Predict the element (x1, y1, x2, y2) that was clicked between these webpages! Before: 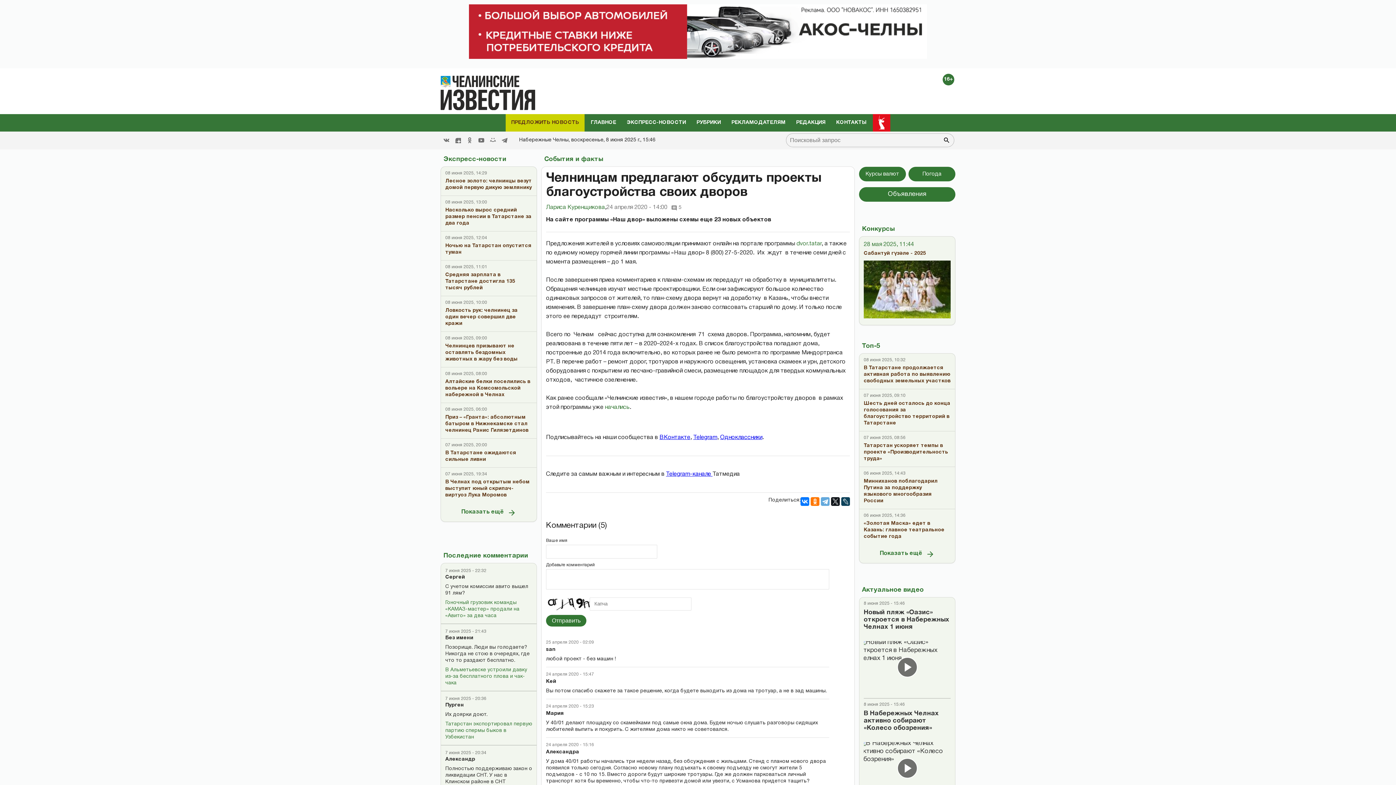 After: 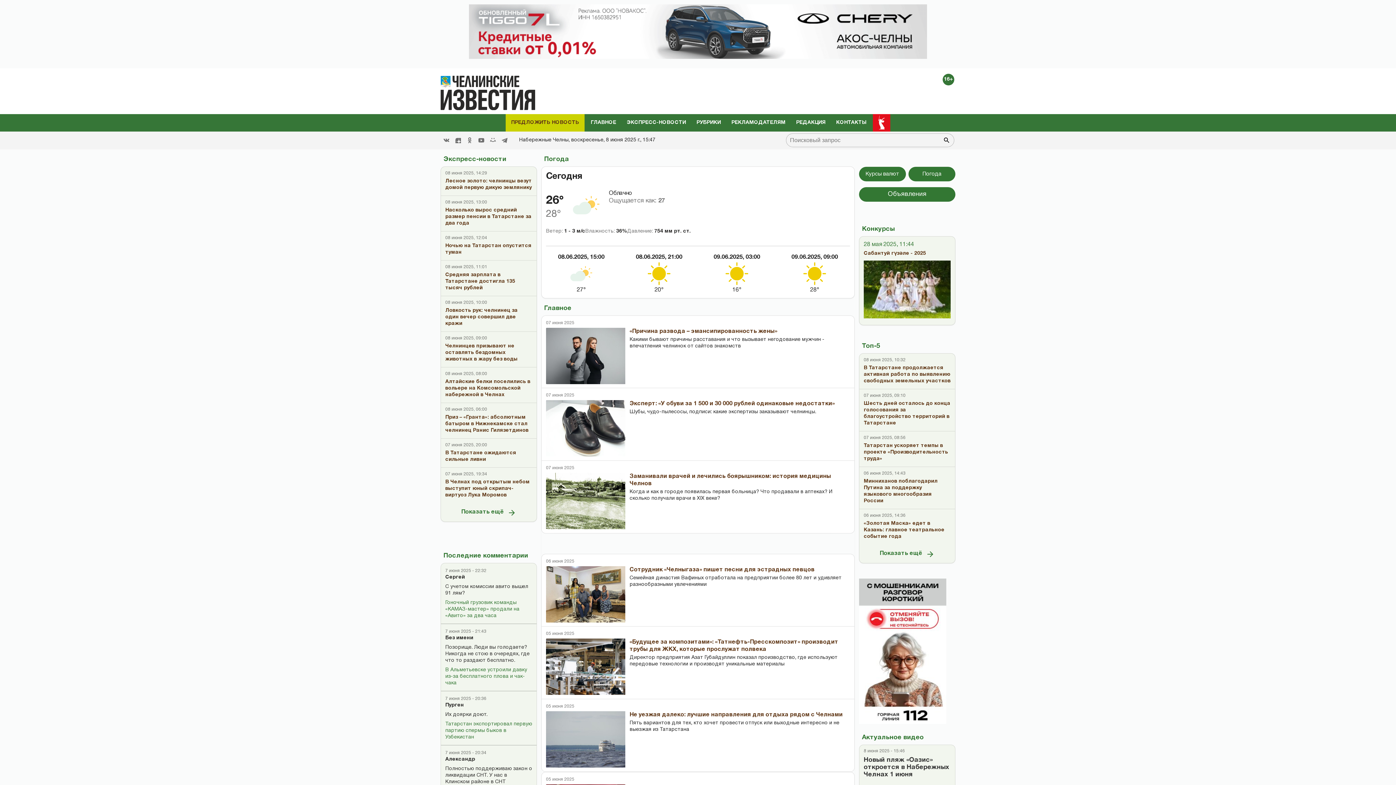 Action: label: Погода bbox: (908, 166, 955, 181)